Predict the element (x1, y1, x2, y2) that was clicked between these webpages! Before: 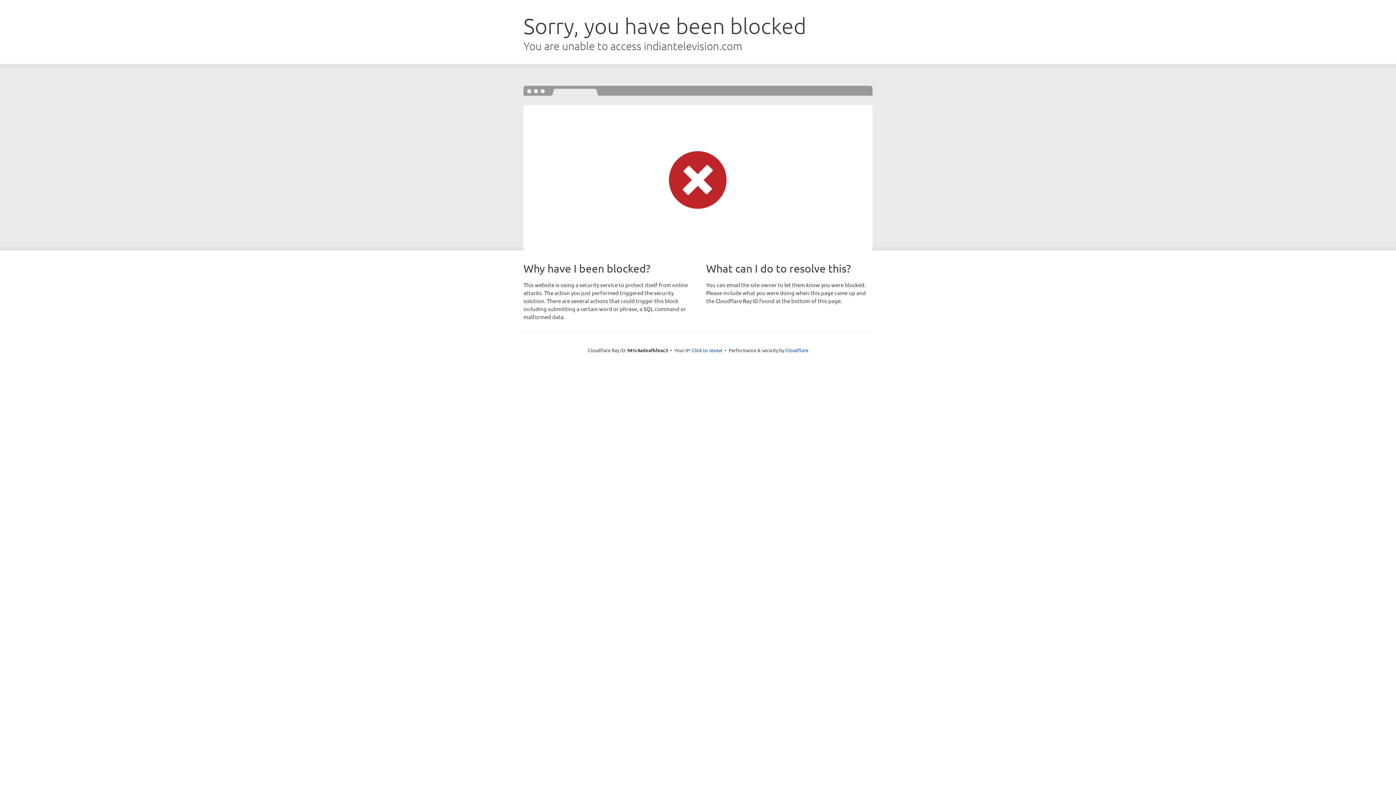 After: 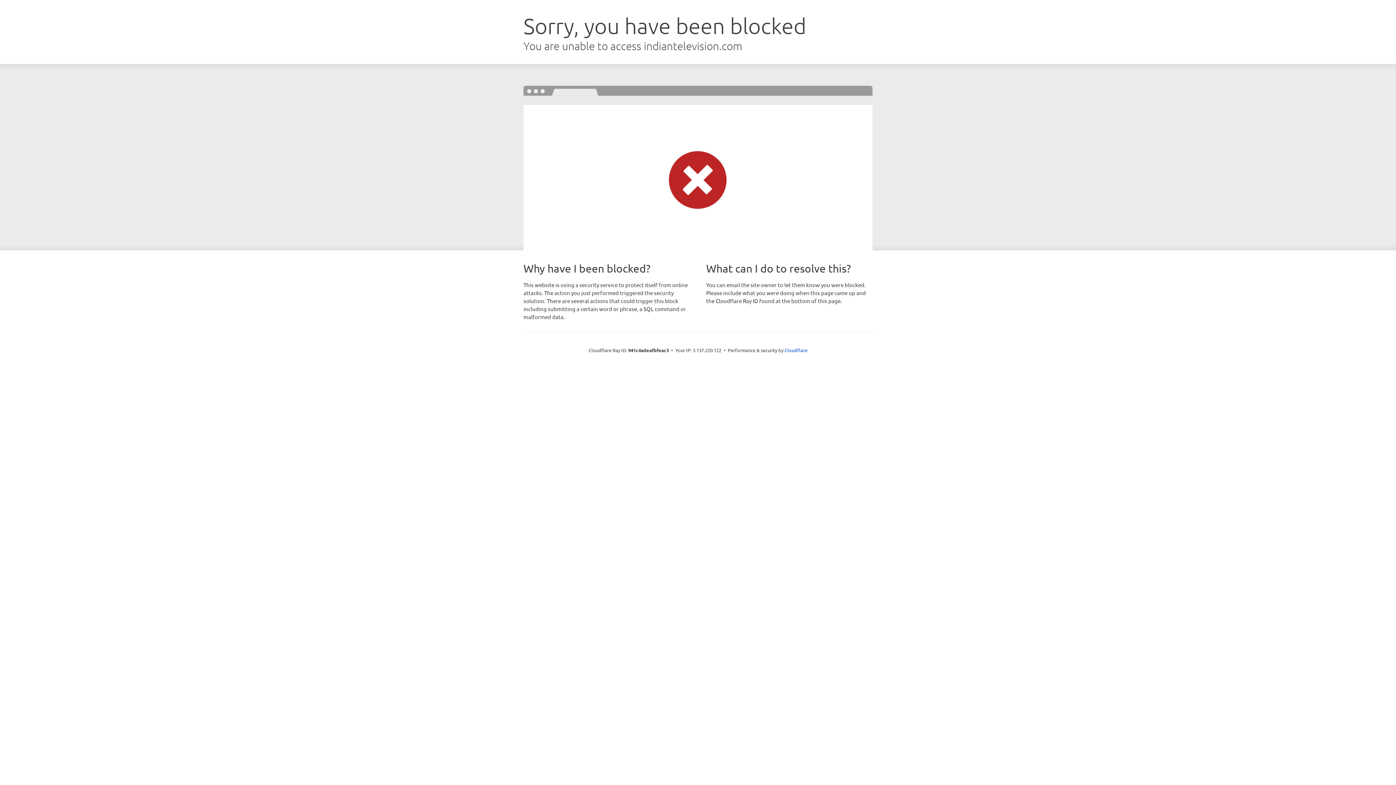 Action: label: Click to reveal bbox: (692, 346, 722, 353)